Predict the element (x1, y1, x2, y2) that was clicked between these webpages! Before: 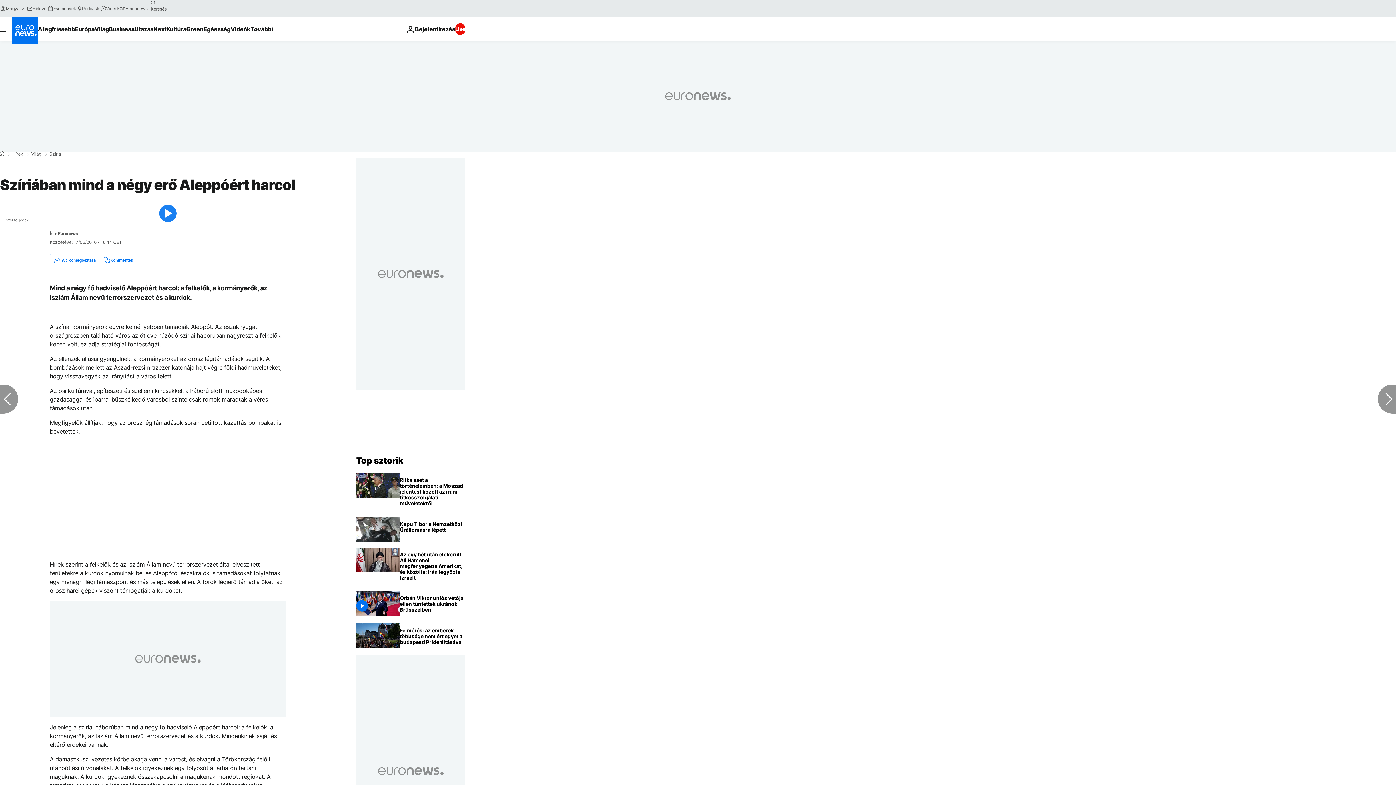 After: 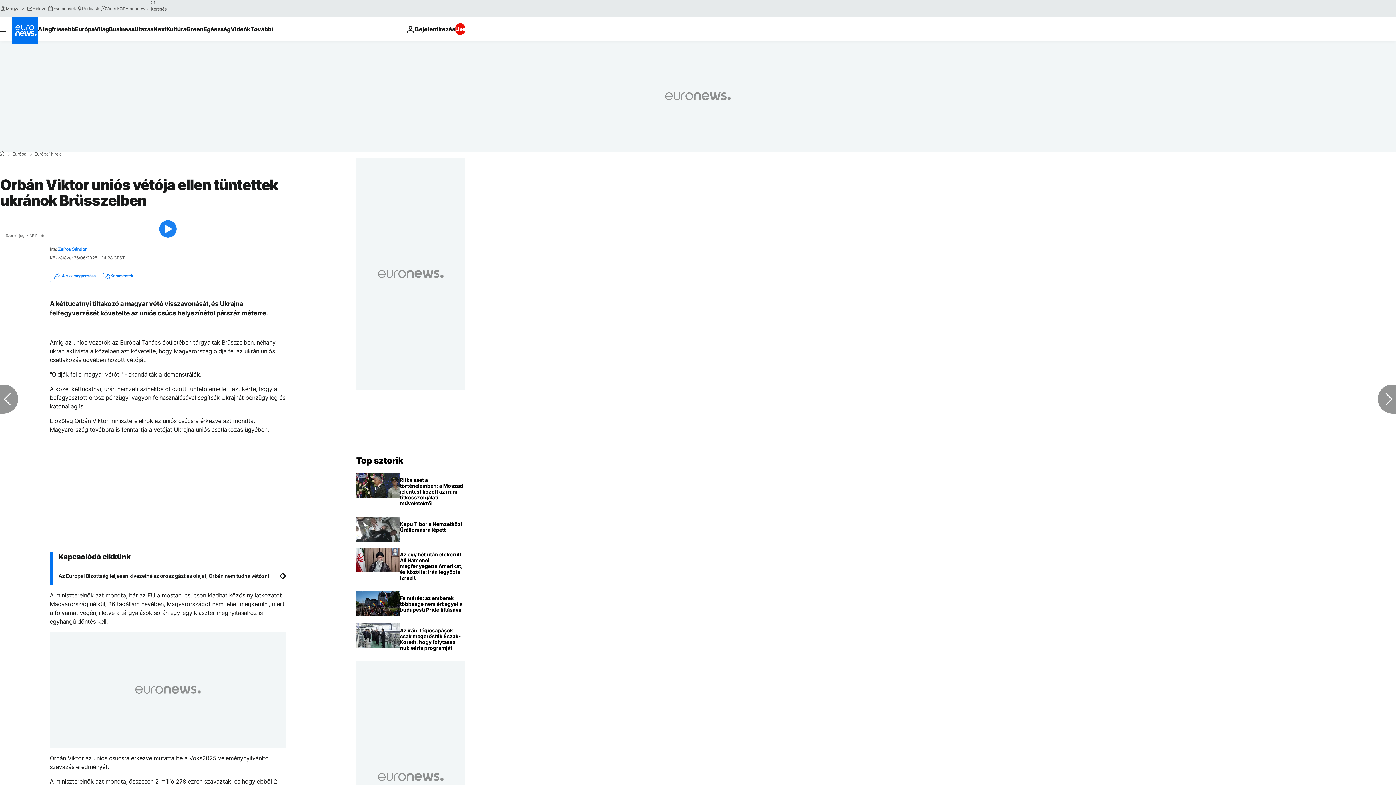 Action: bbox: (400, 591, 465, 617) label: Orbán Viktor uniós vétója ellen tüntettek ukránok Brüsszelben